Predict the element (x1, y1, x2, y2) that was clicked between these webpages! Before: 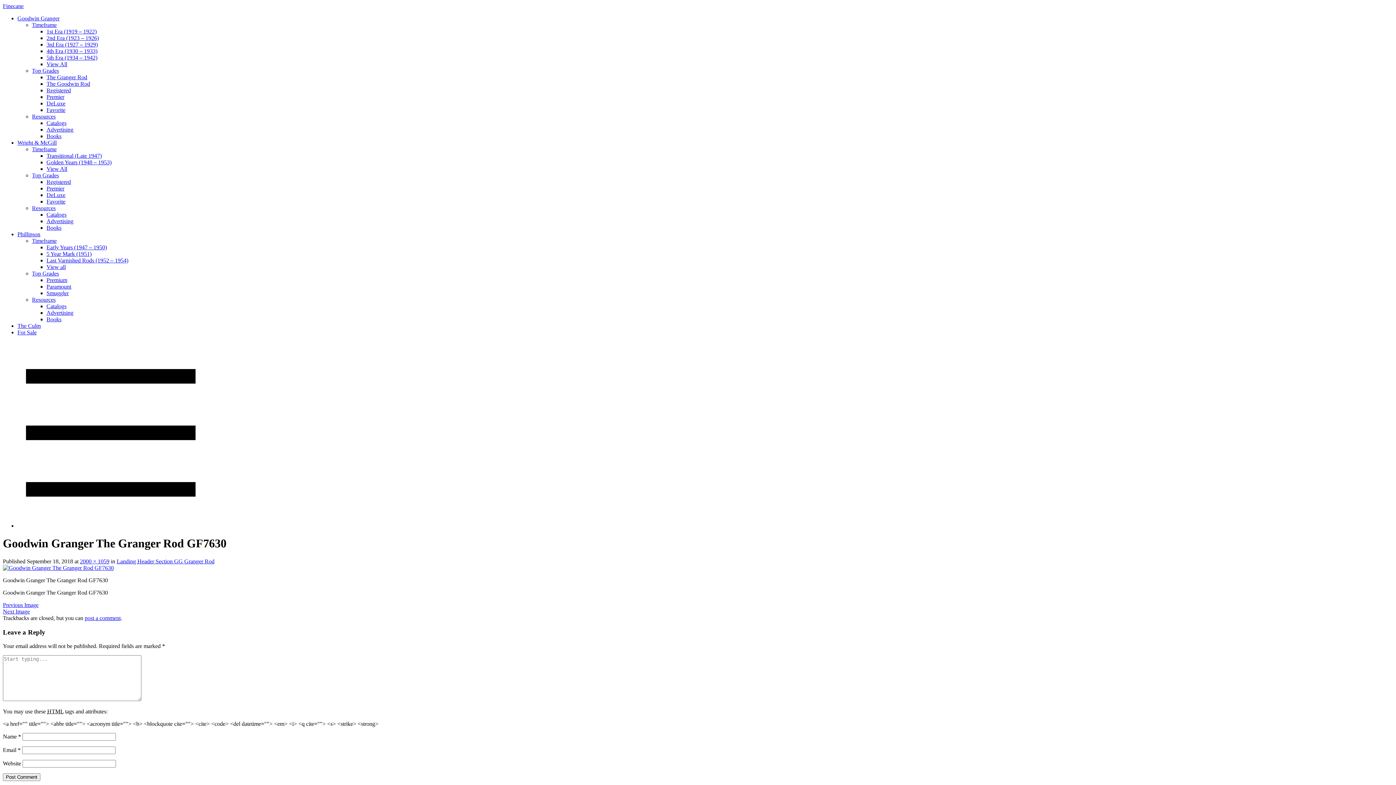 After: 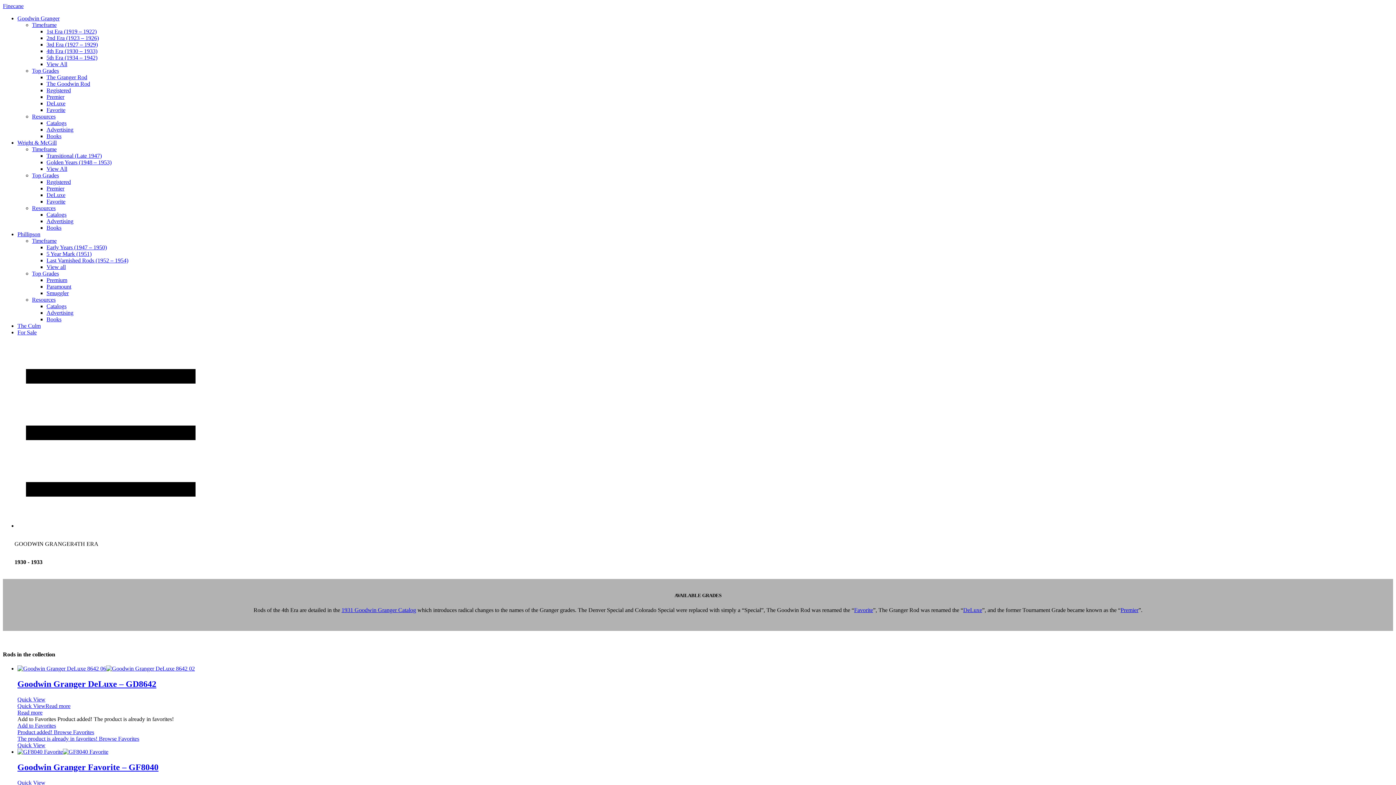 Action: bbox: (46, 48, 97, 54) label: 4th Era (1930 – 1933)